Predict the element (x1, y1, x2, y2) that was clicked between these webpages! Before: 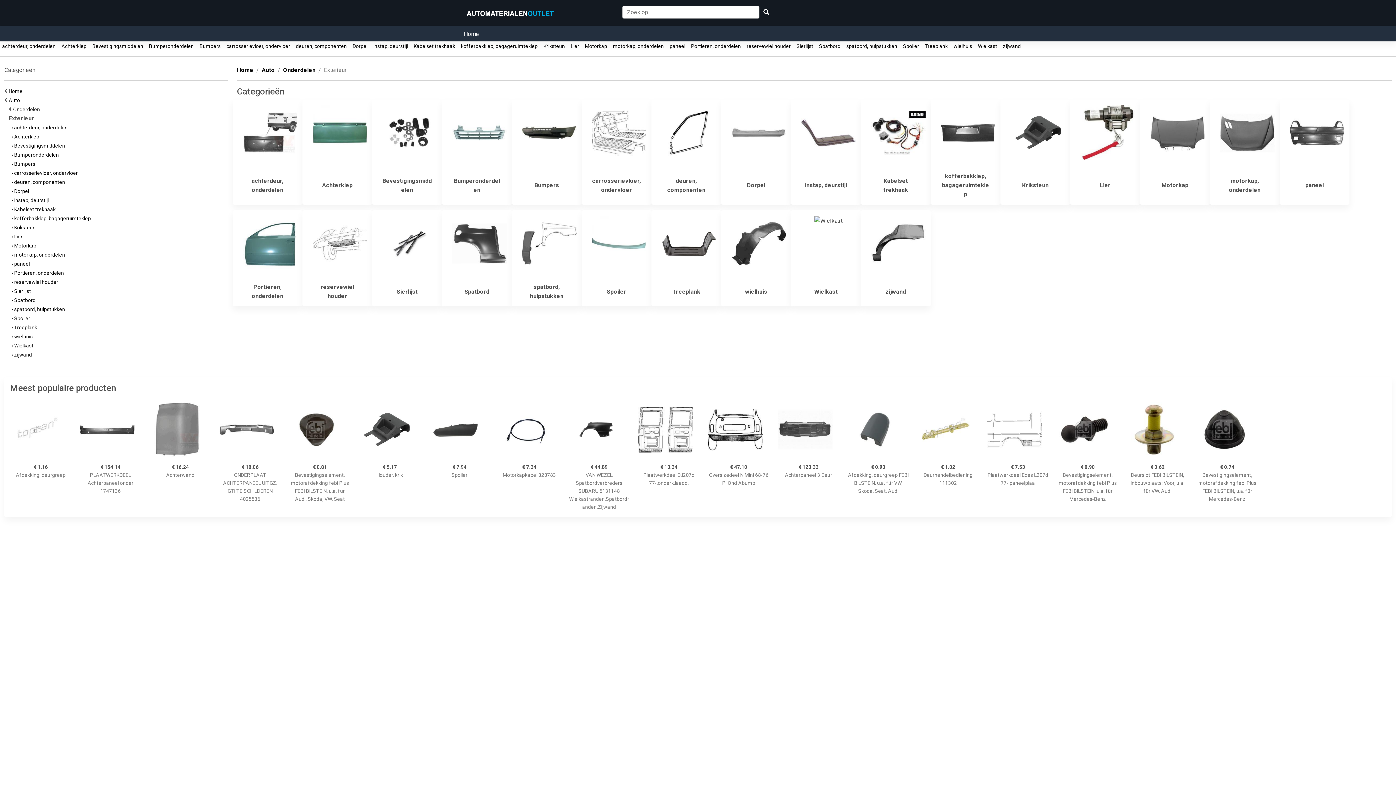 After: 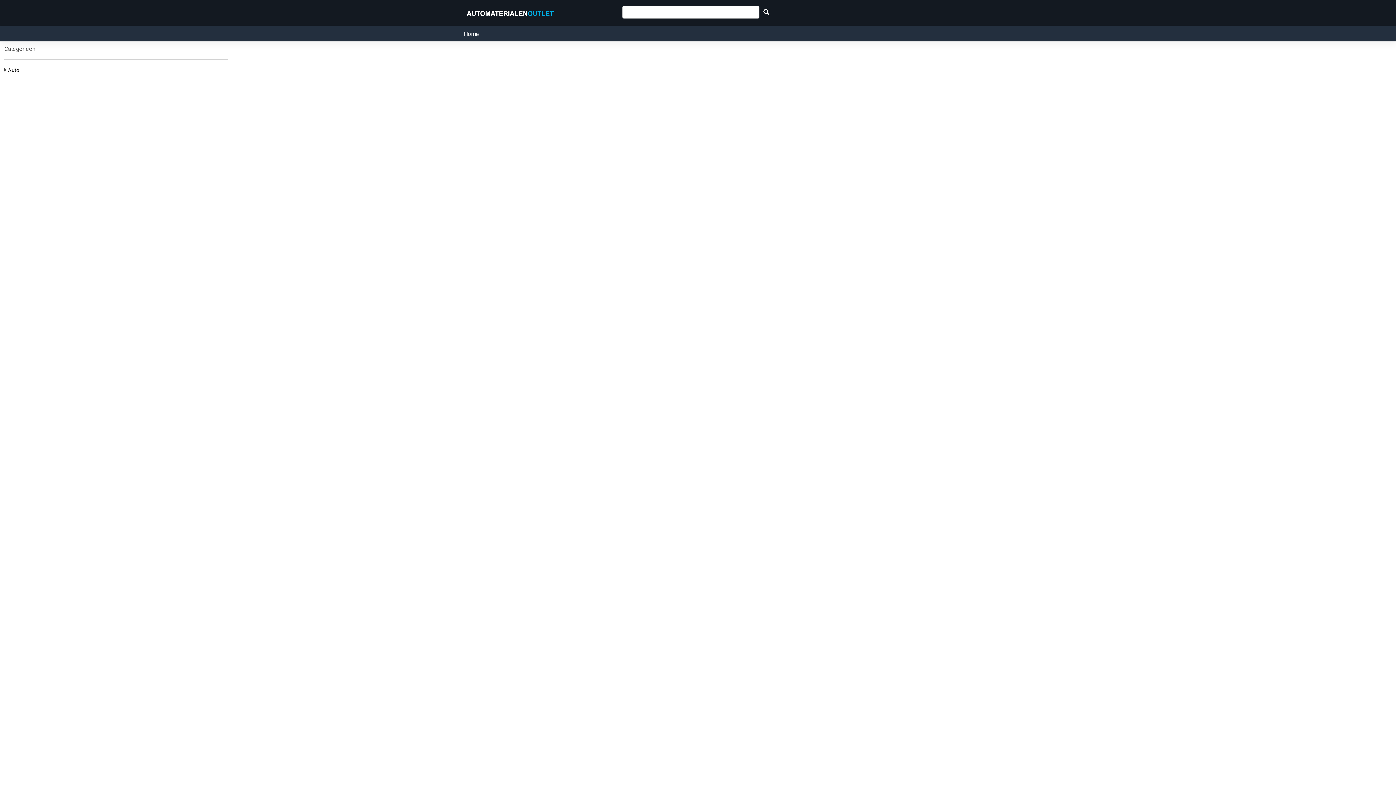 Action: bbox: (763, 7, 769, 16)